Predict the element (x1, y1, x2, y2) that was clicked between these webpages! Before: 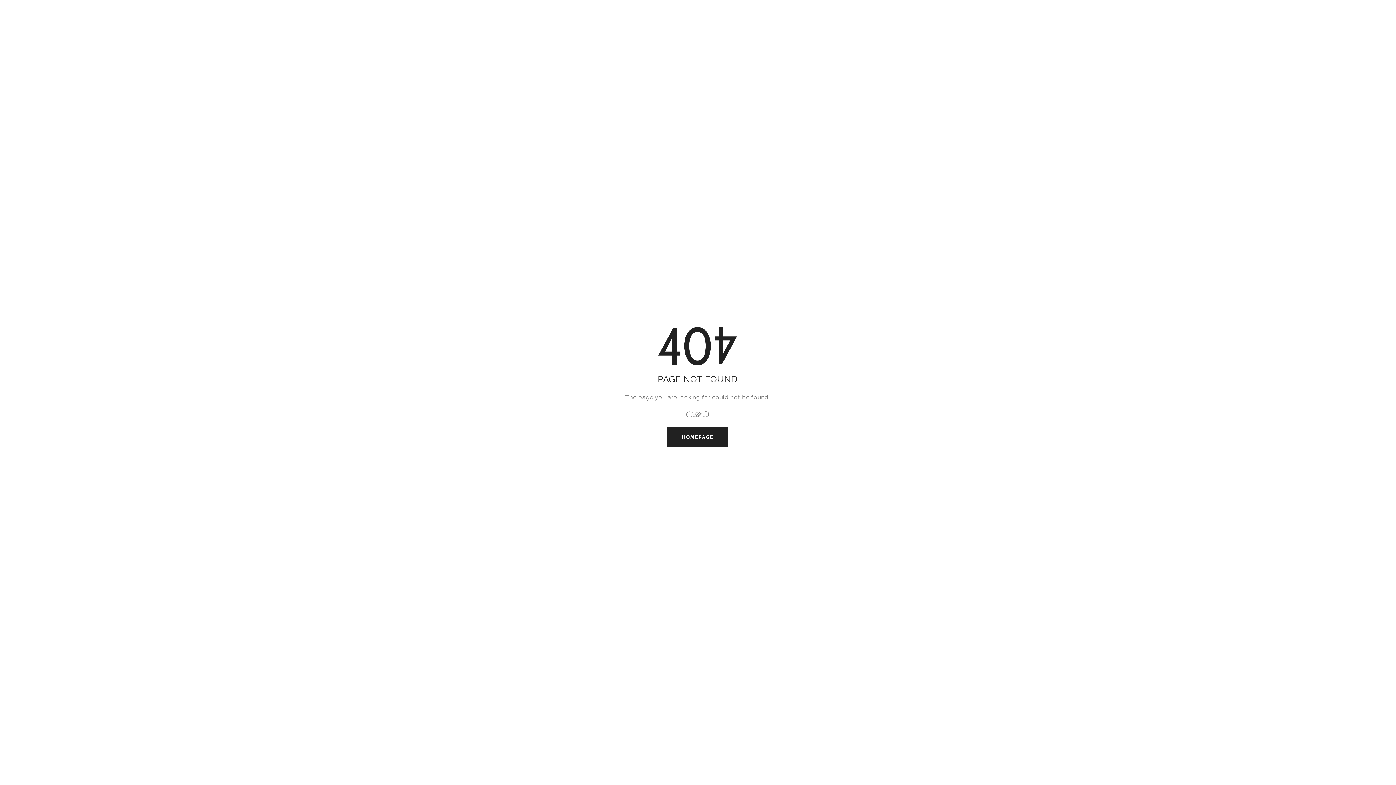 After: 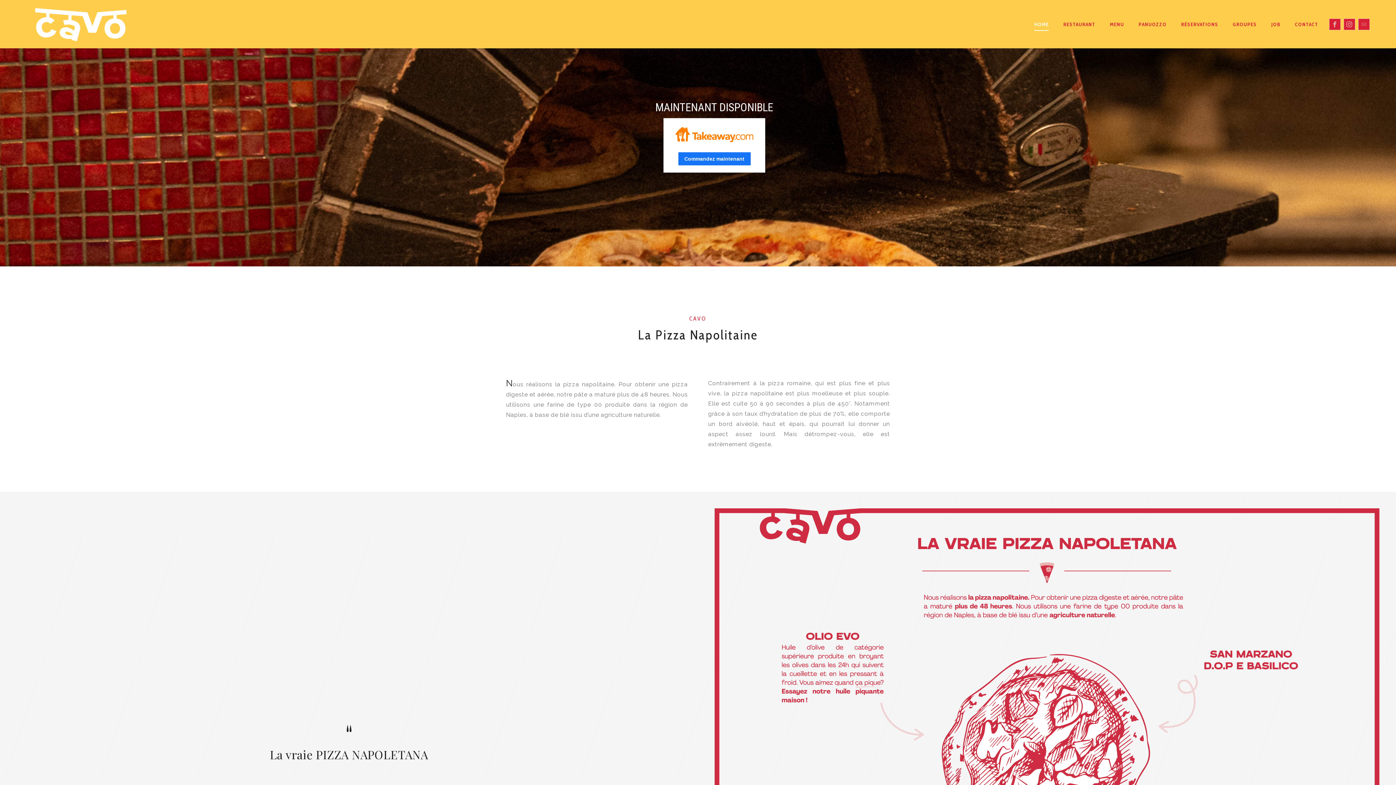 Action: label: HOMEPAGE bbox: (667, 427, 728, 447)